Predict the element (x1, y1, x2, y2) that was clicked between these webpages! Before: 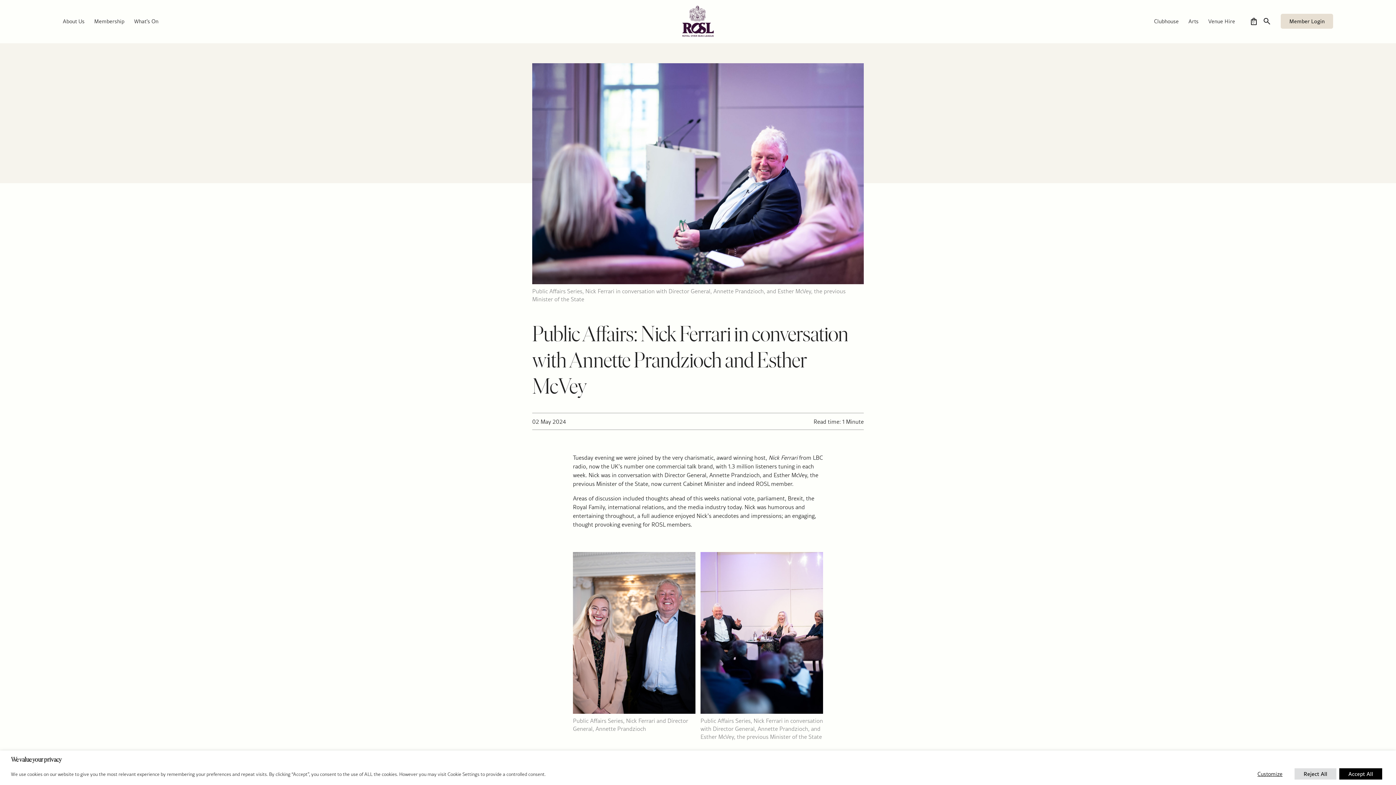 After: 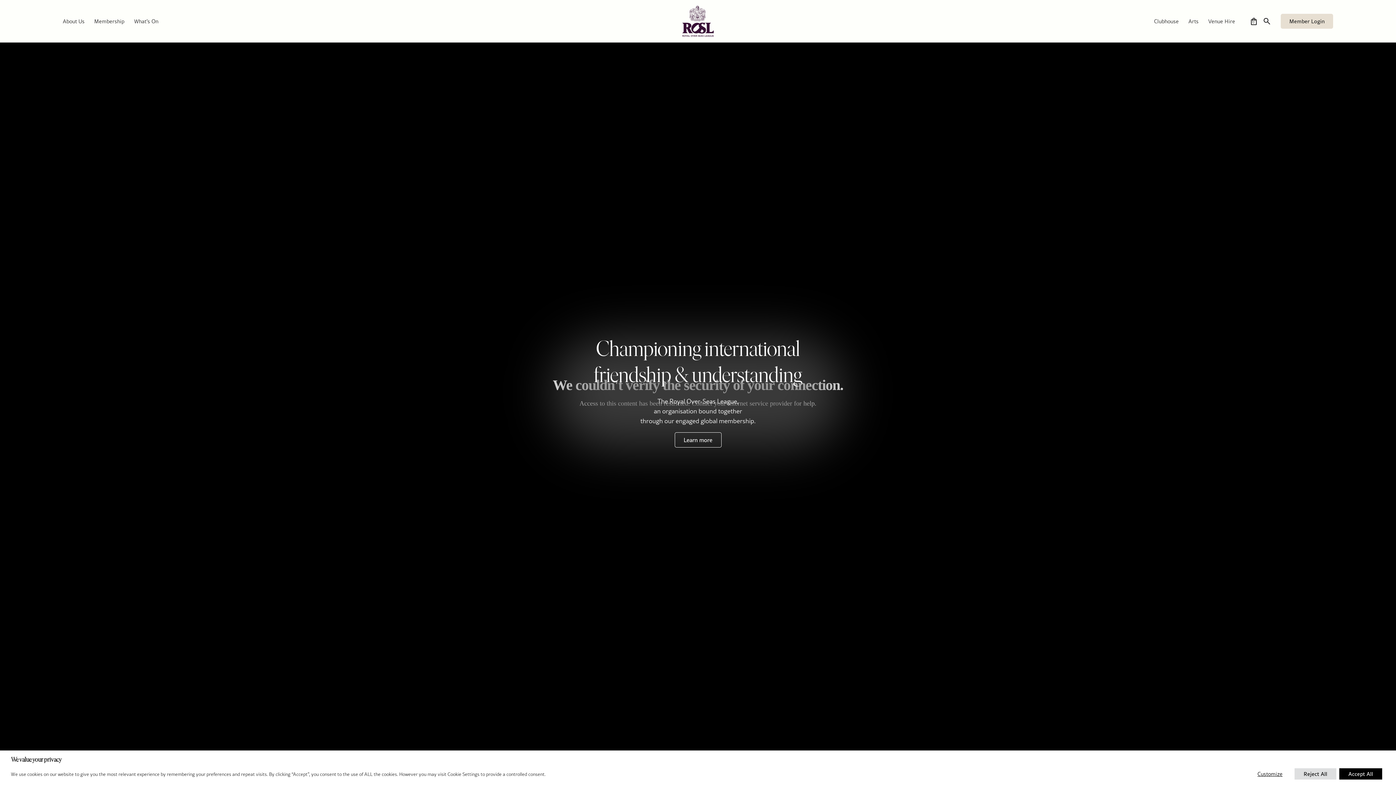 Action: bbox: (682, 5, 714, 37)